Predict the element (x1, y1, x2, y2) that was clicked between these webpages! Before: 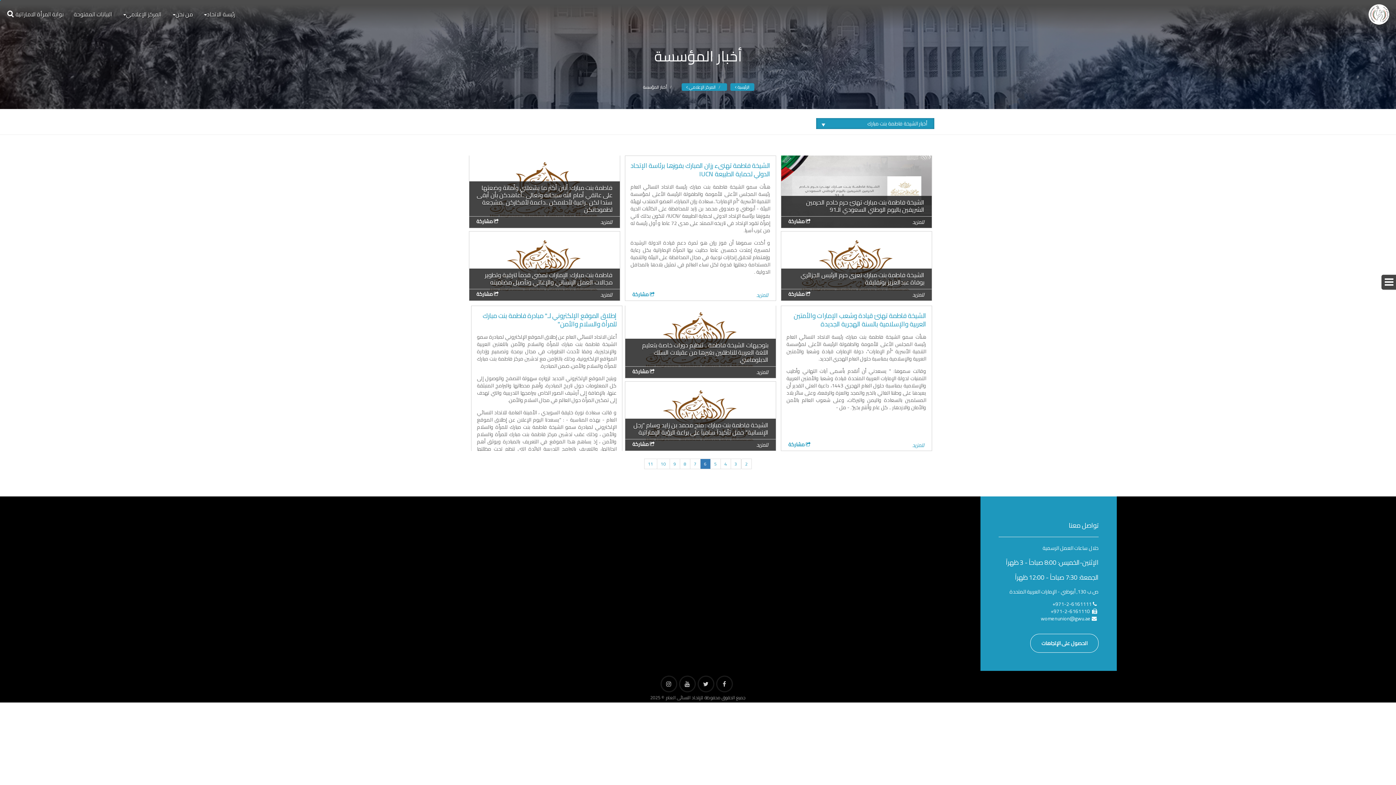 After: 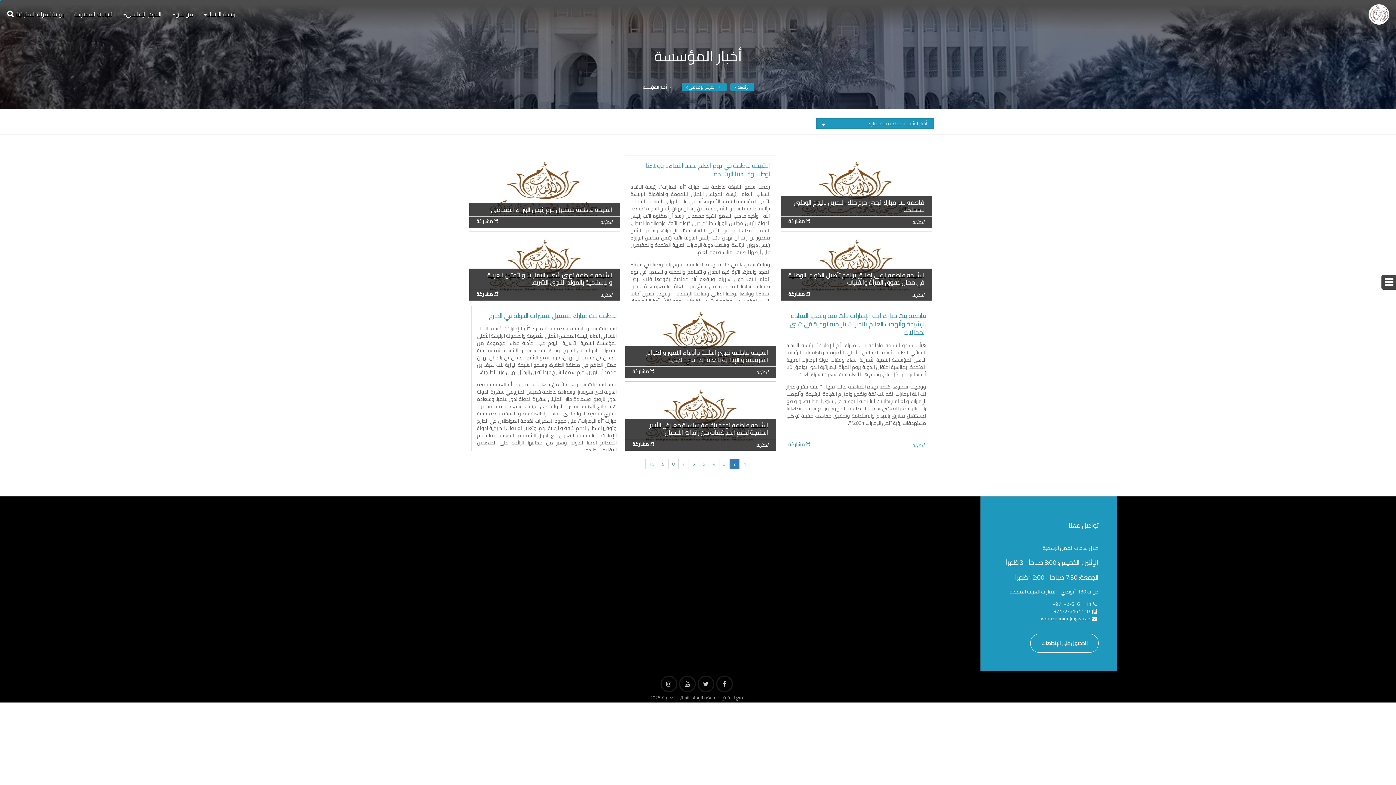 Action: bbox: (741, 458, 751, 469) label: 2